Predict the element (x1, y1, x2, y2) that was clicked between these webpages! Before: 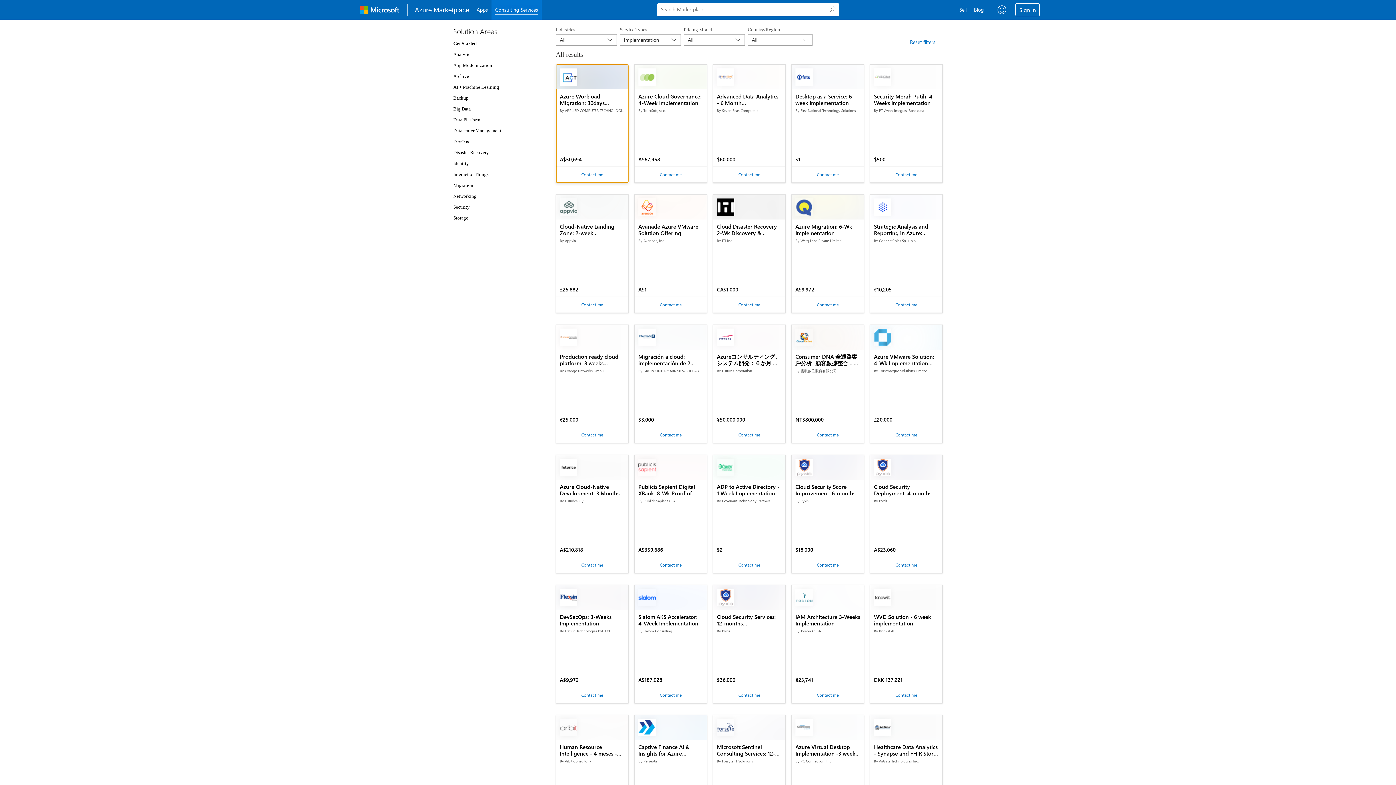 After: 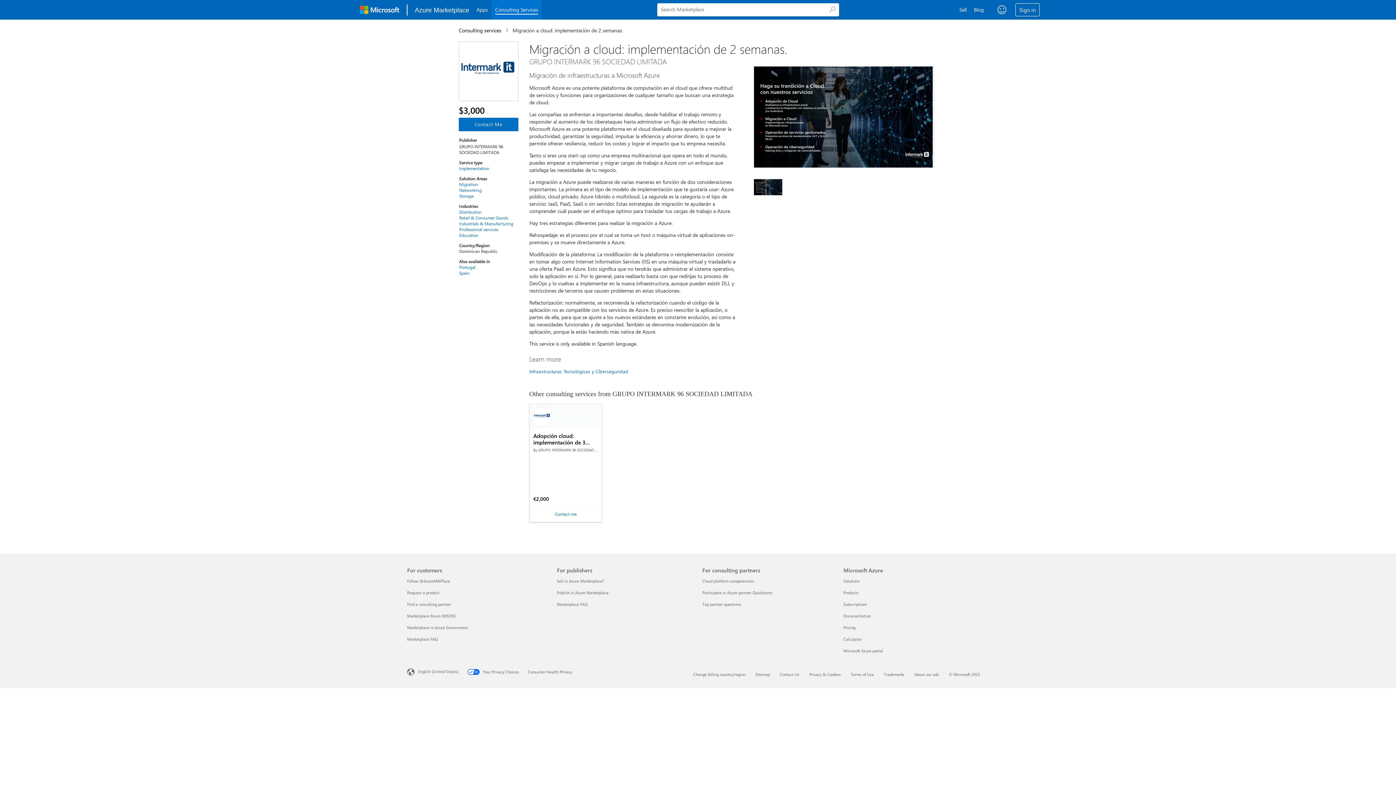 Action: bbox: (634, 325, 706, 349) label: Migración a cloud: implementación de 2 semanas.

By GRUPO INTERMARK 96 SOCIEDAD LIMITADA

$3,000